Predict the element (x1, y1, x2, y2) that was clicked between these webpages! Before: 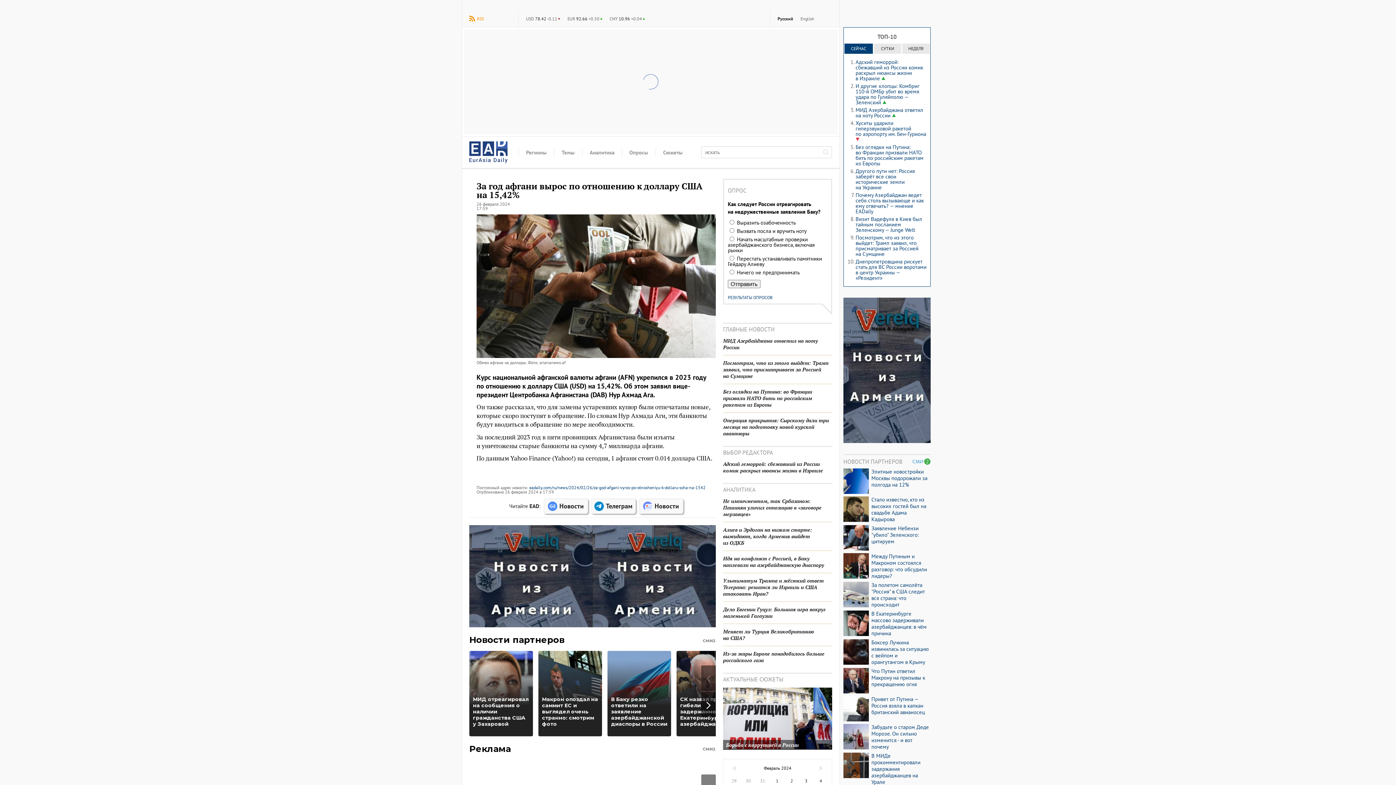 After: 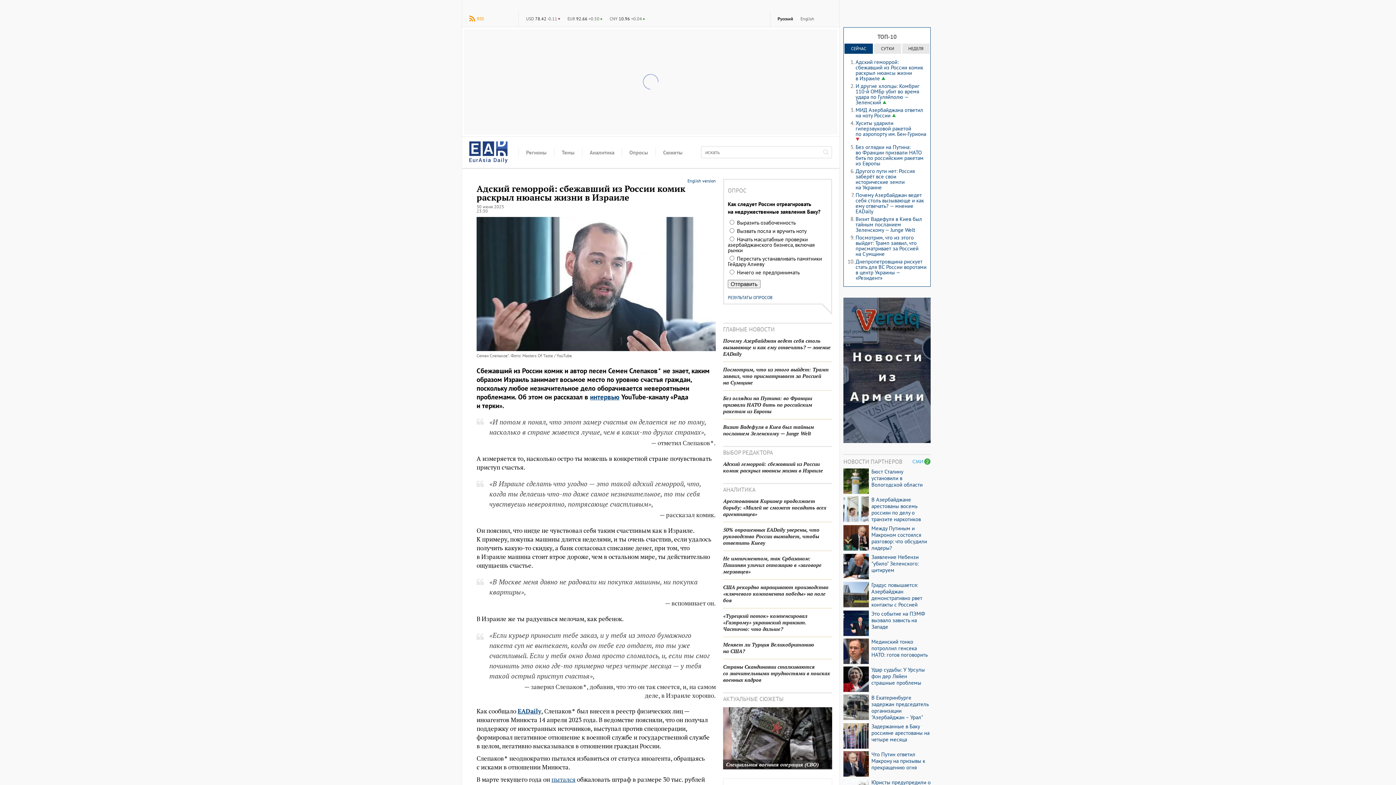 Action: bbox: (723, 456, 832, 474) label: Адский геморрой: сбежавший из России комик раскрыл нюансы жизни в Израиле